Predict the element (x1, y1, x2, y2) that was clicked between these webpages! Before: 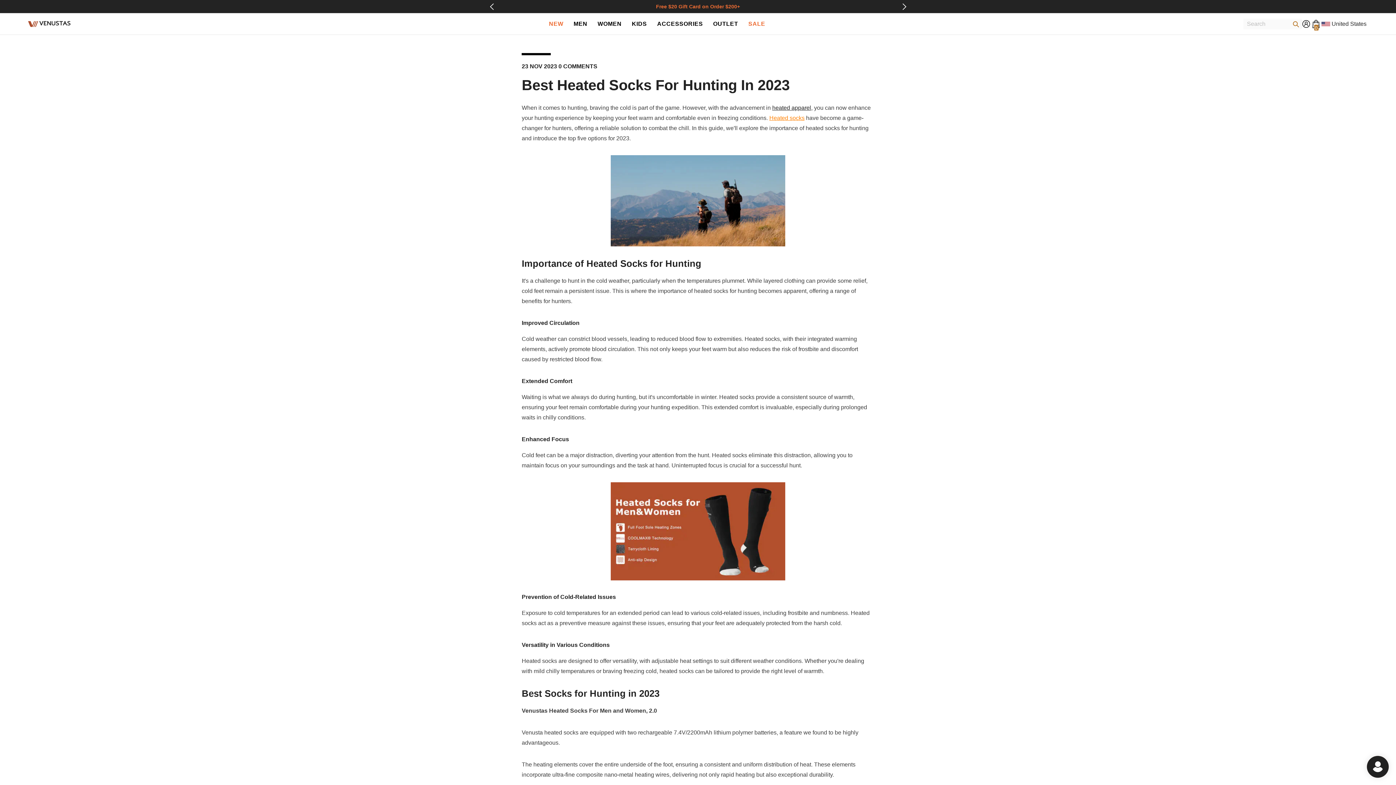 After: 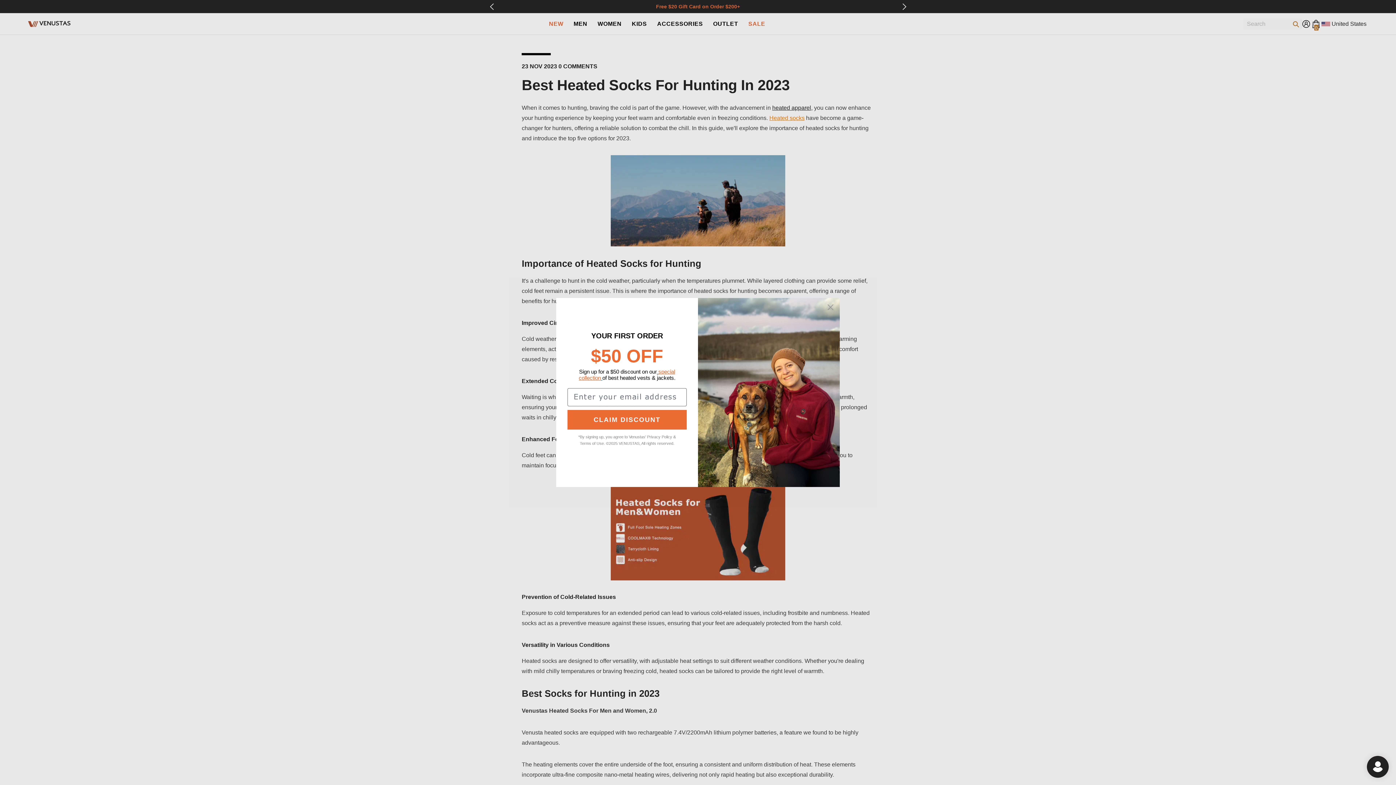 Action: label: Next bbox: (898, 0, 910, 12)